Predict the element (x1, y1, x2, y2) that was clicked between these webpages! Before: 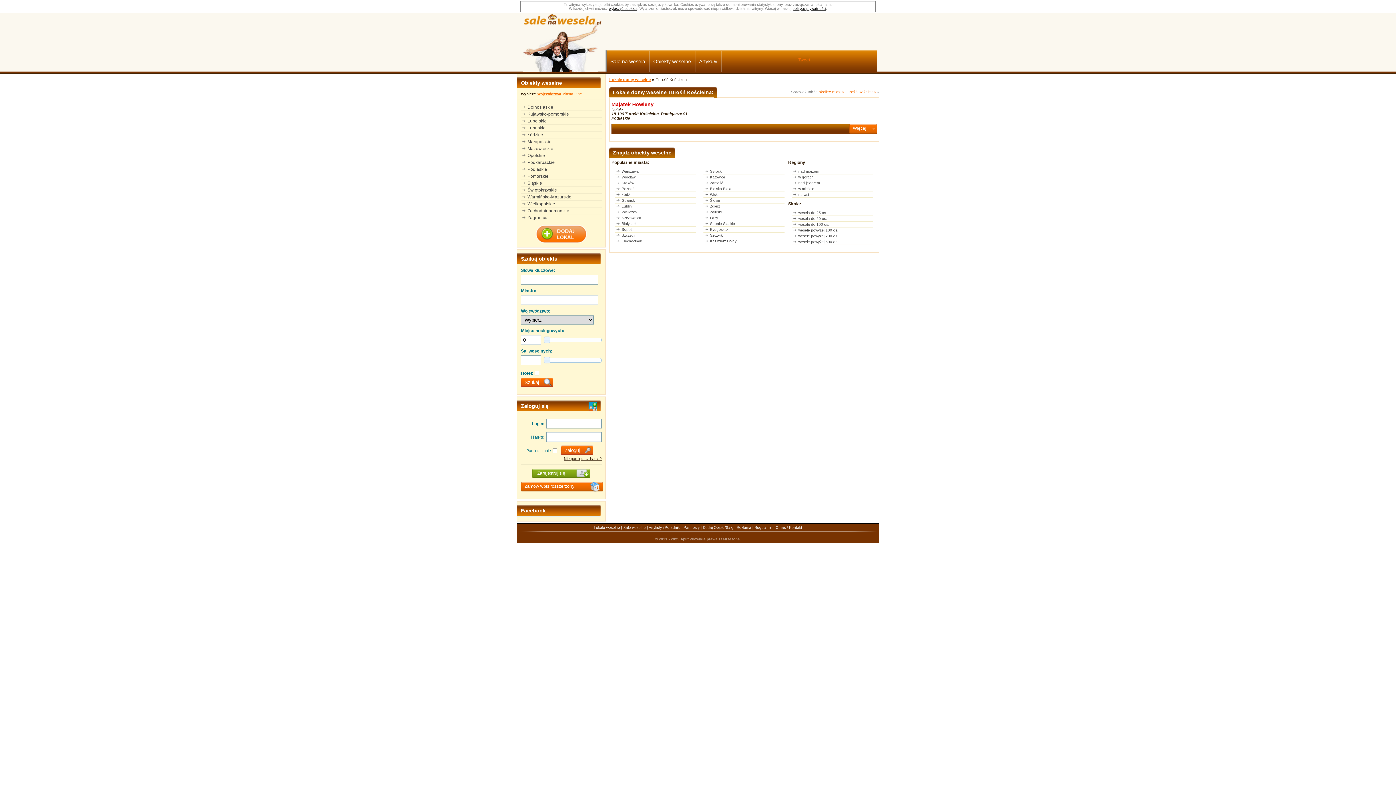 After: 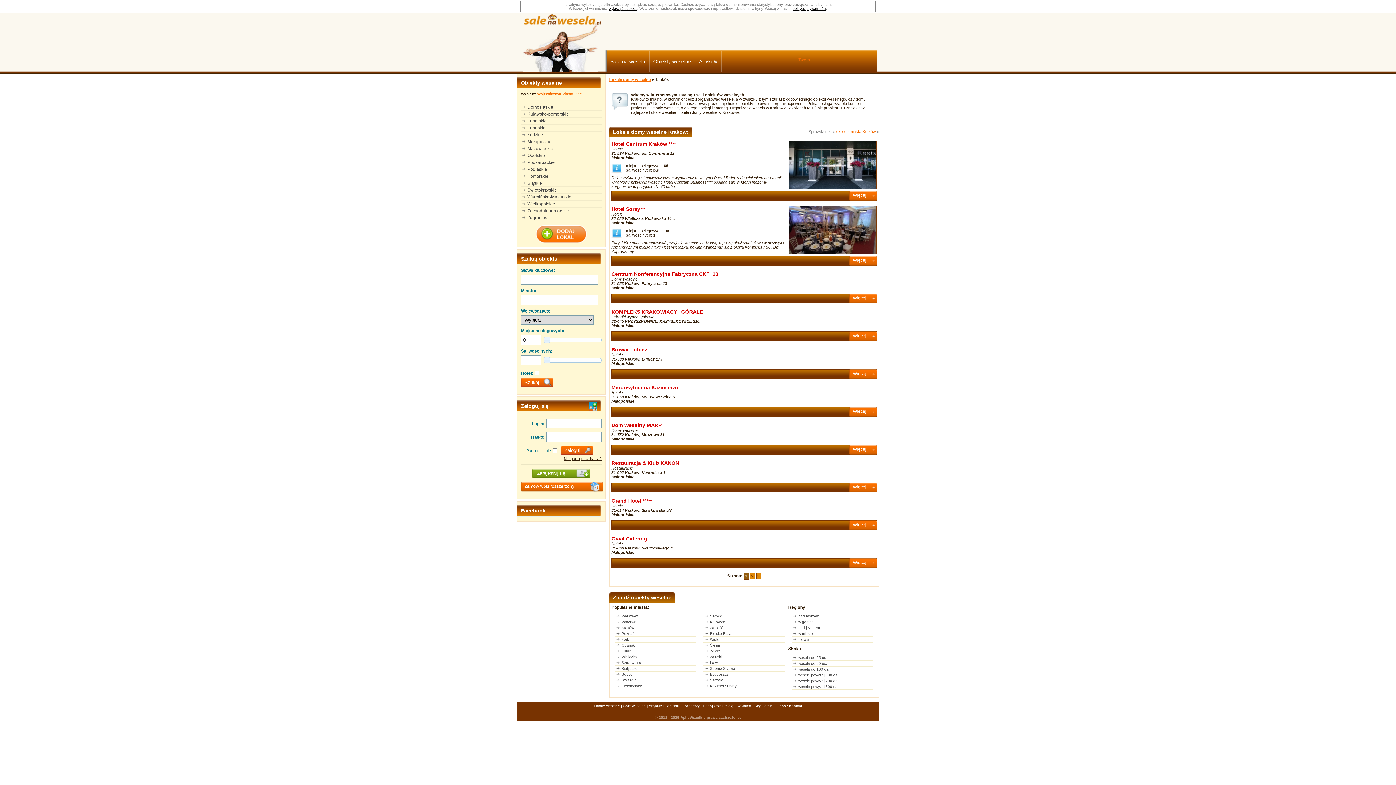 Action: bbox: (615, 180, 696, 185) label: Kraków